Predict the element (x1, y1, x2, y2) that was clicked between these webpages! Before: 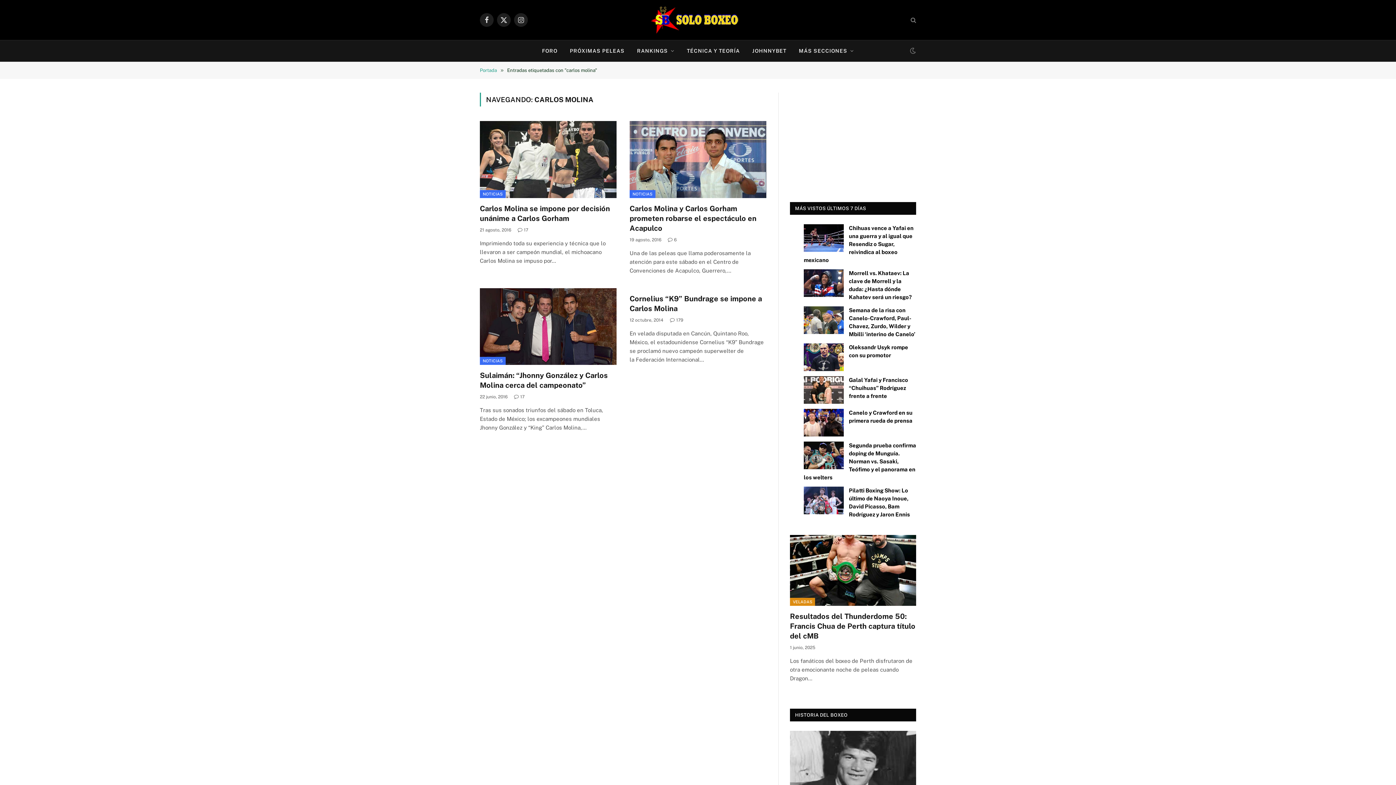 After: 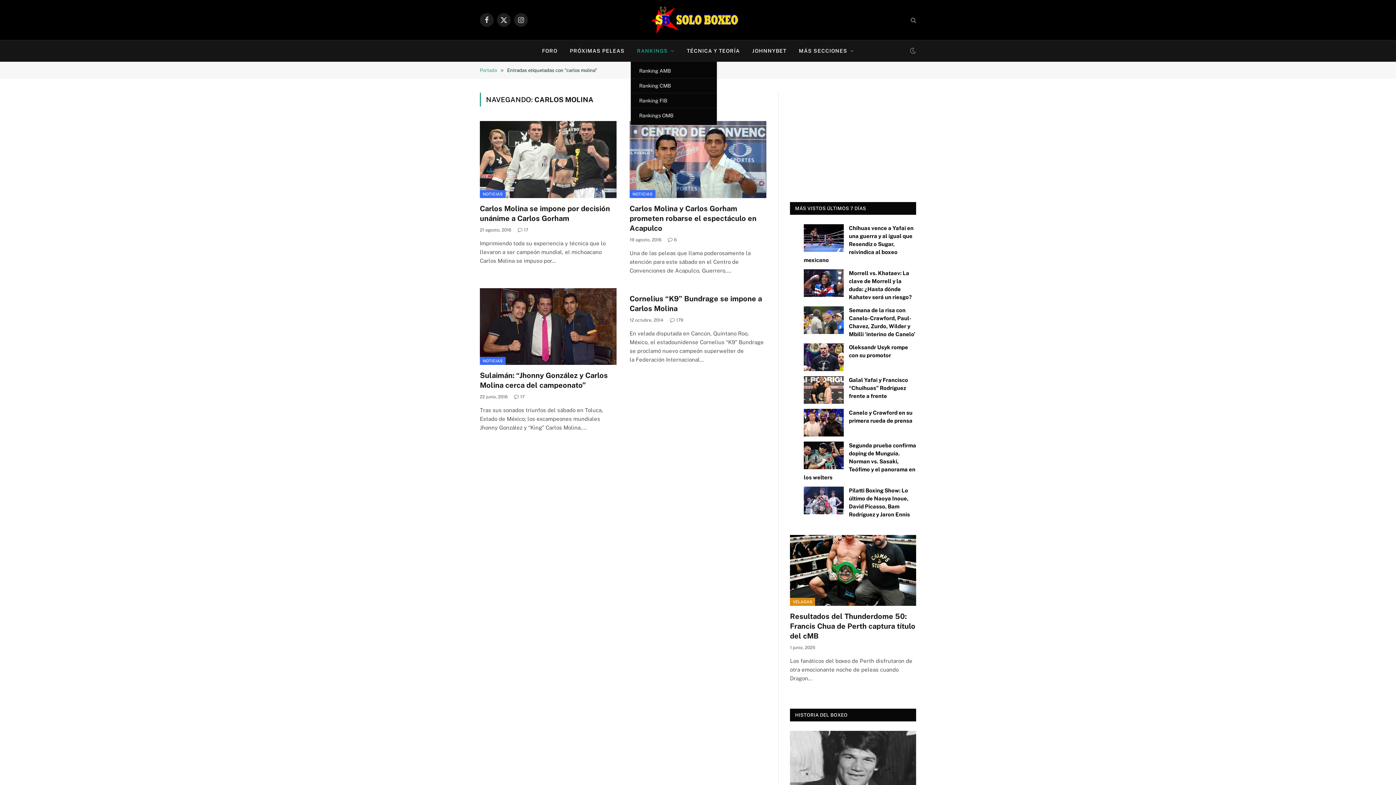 Action: label: RANKINGS bbox: (631, 40, 680, 61)